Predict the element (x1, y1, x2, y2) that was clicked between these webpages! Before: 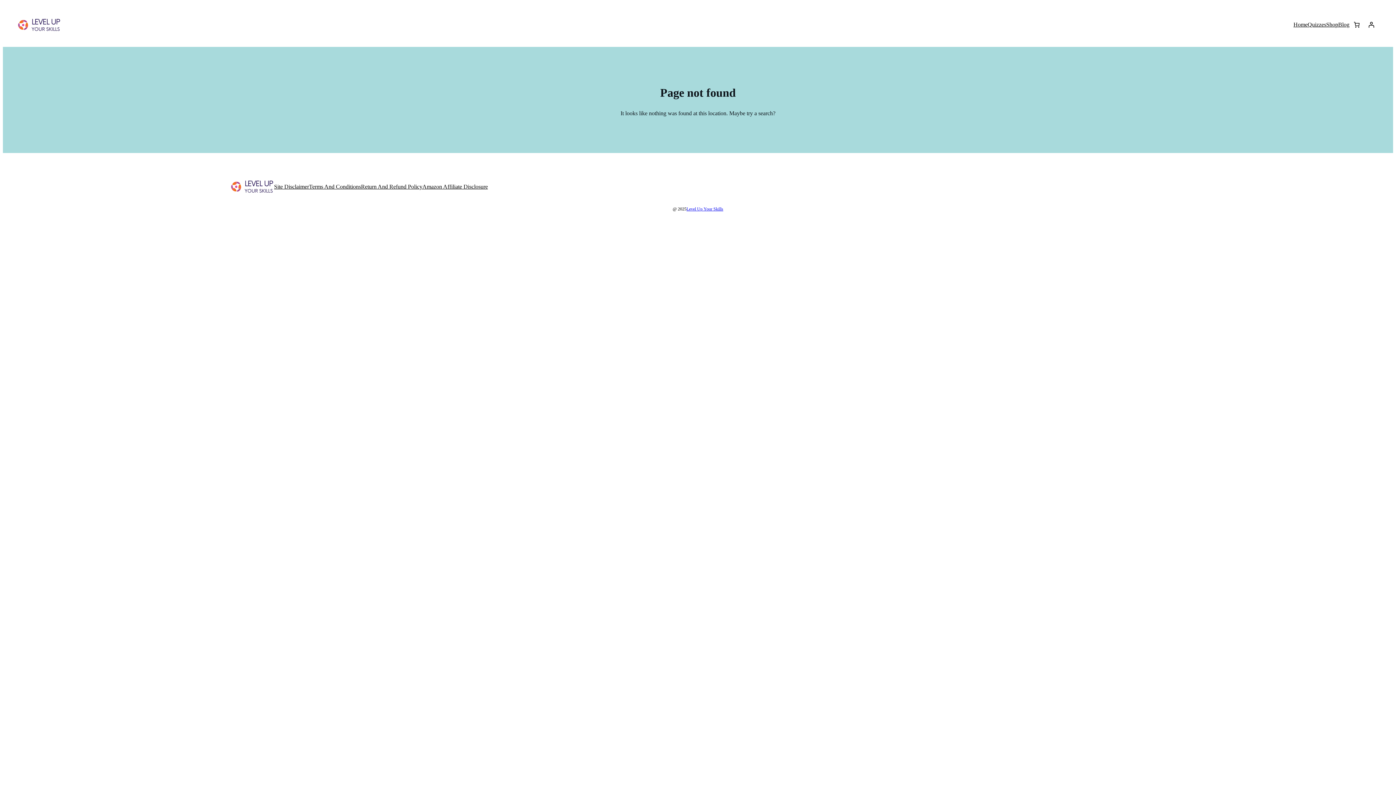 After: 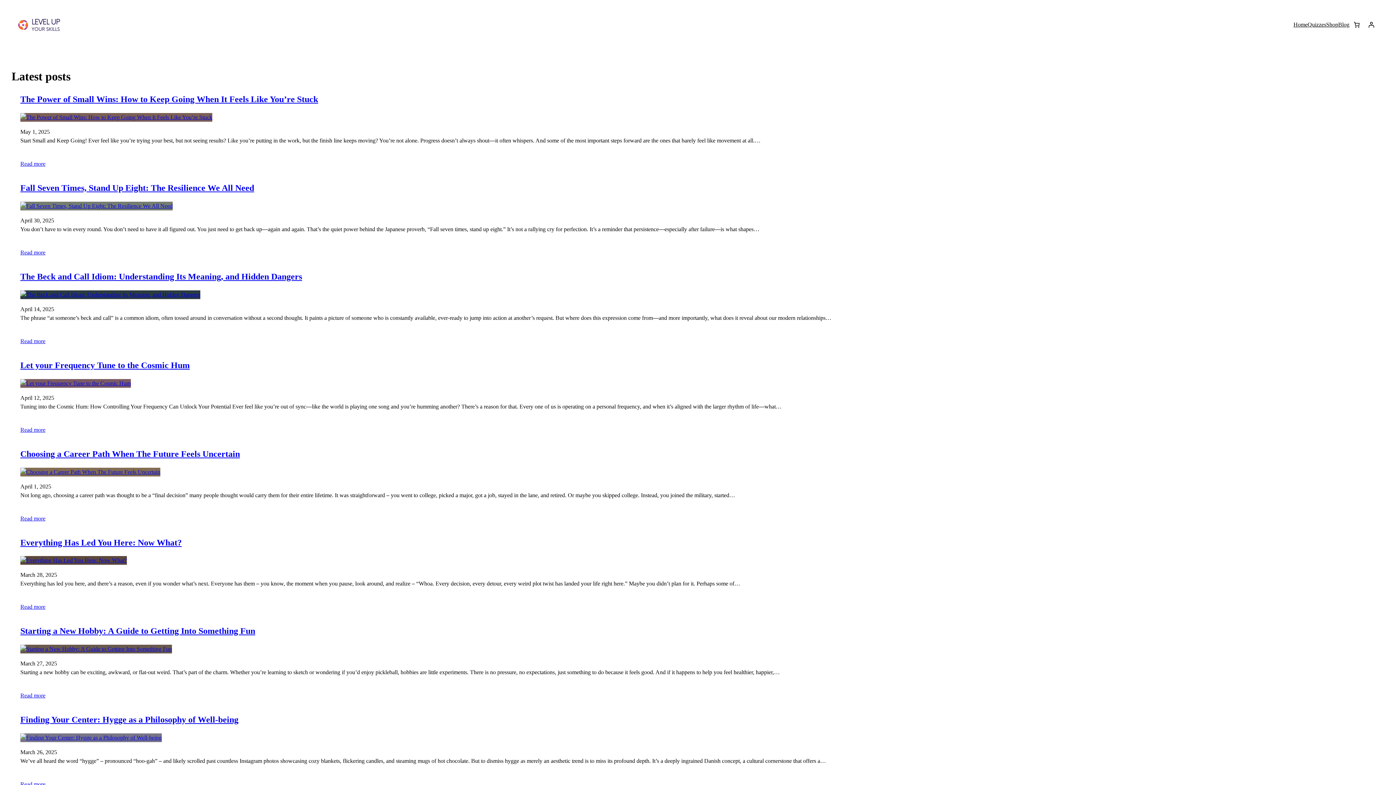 Action: bbox: (1338, 20, 1349, 29) label: Blog